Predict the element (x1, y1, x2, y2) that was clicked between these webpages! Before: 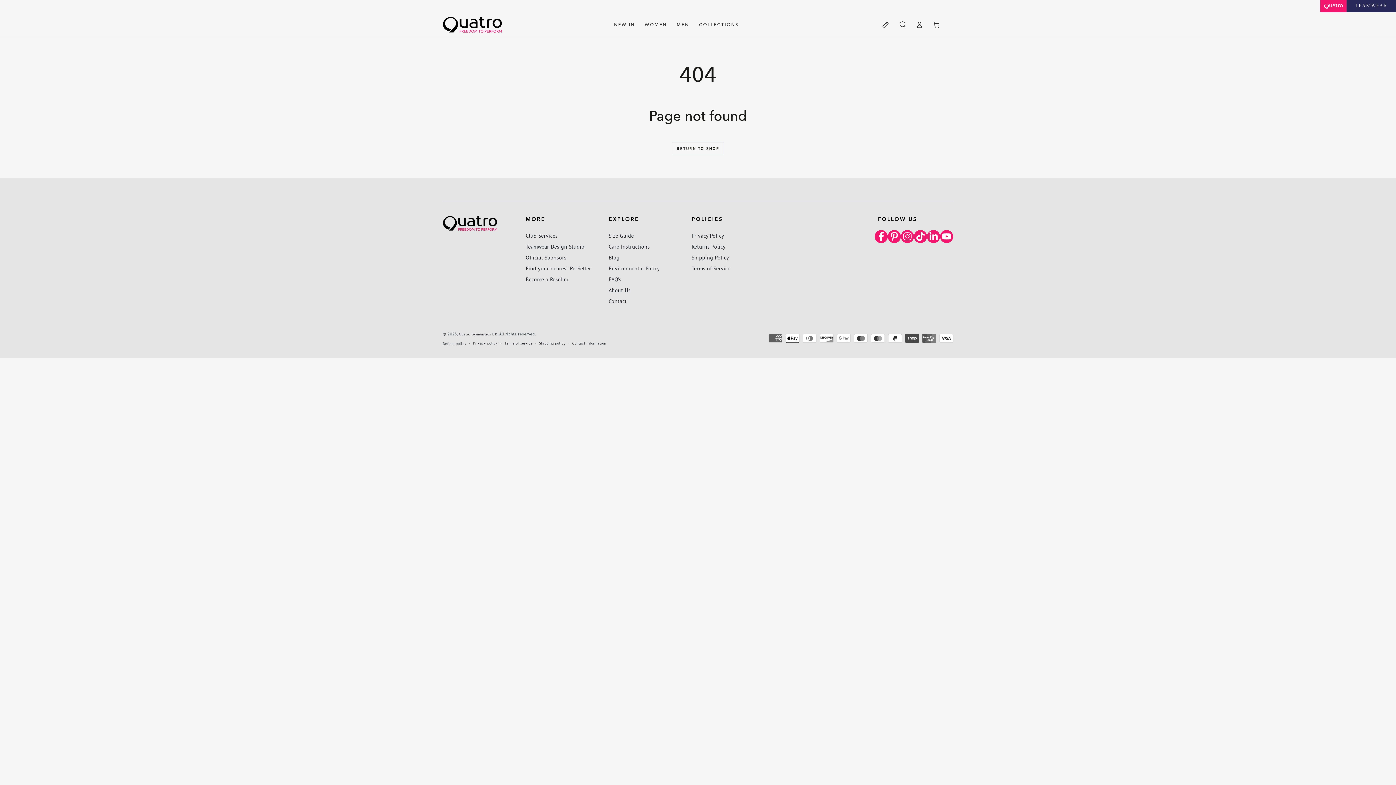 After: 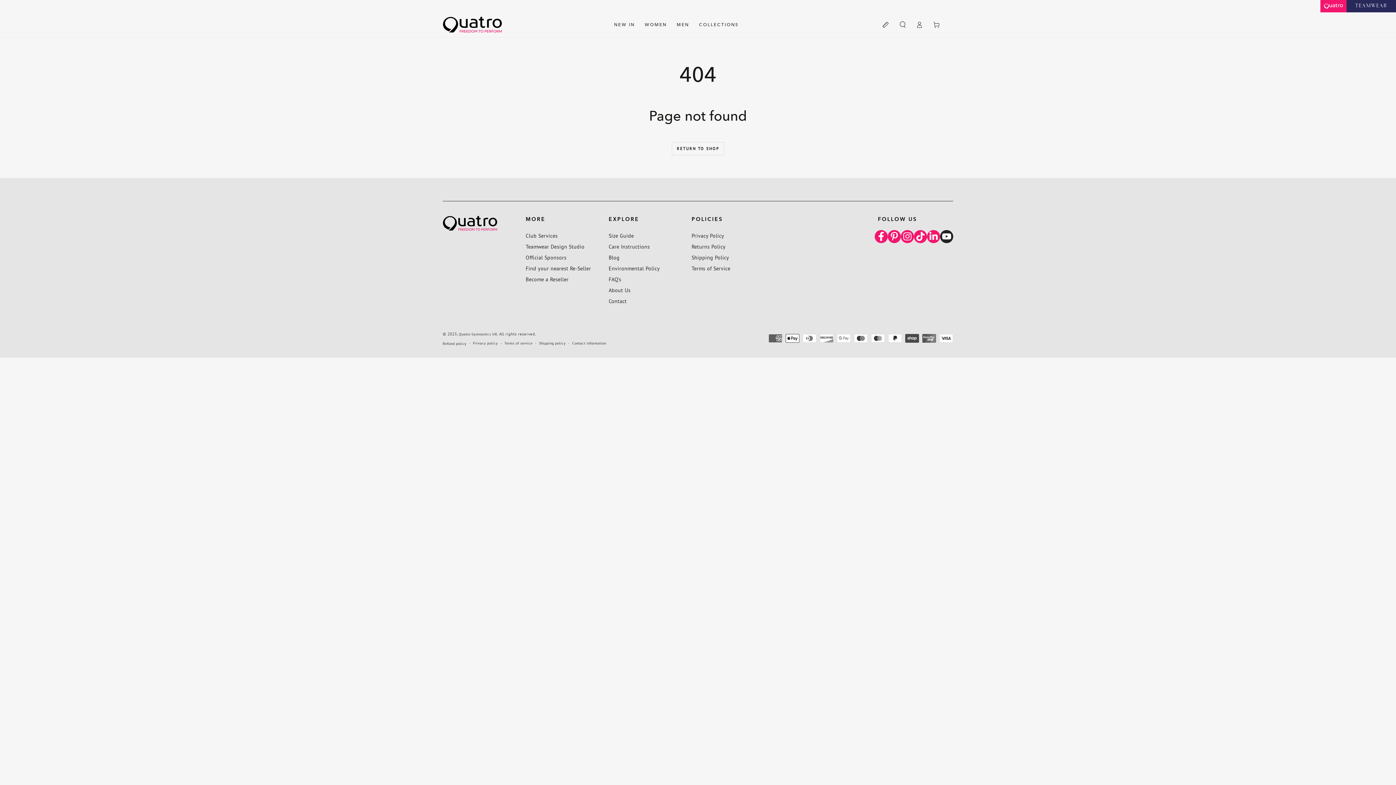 Action: label: YouTube bbox: (940, 230, 953, 243)